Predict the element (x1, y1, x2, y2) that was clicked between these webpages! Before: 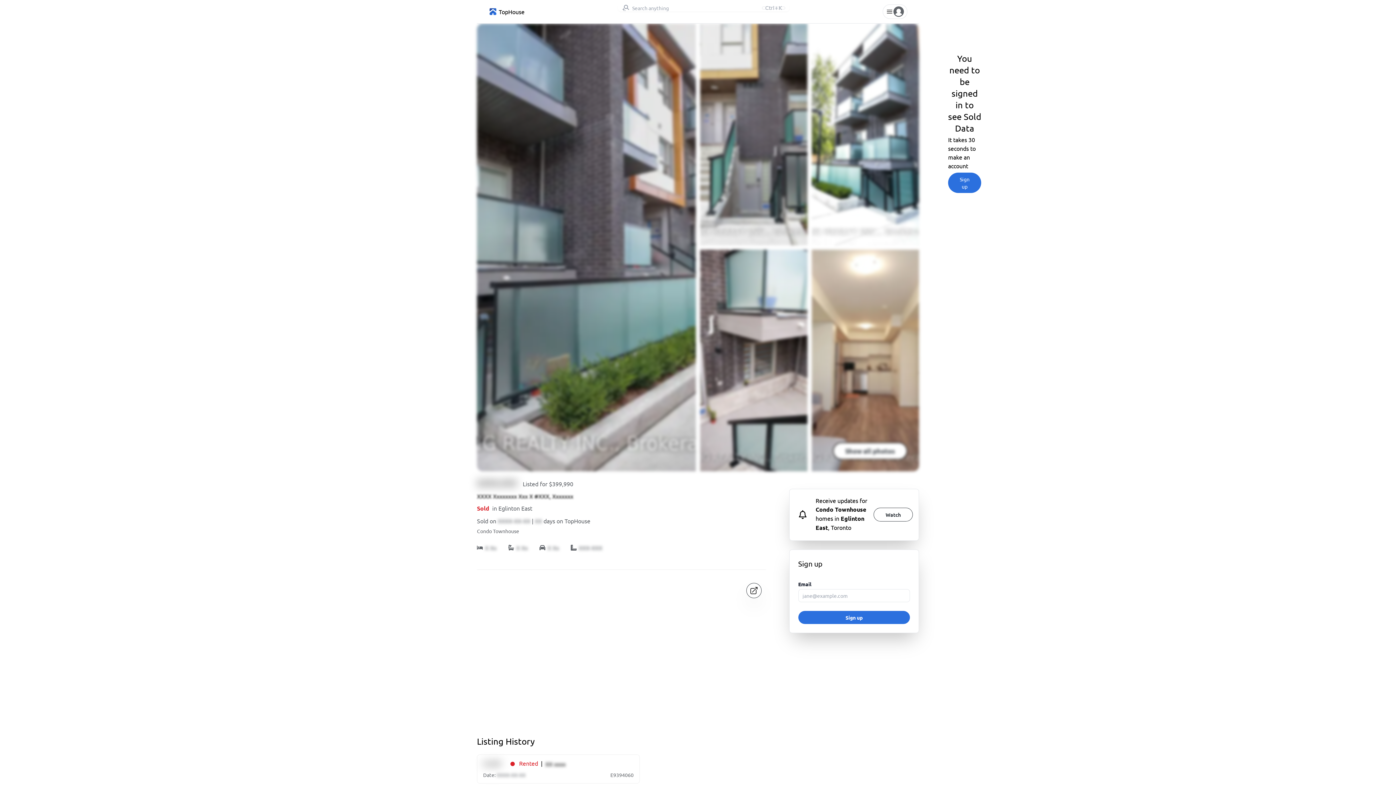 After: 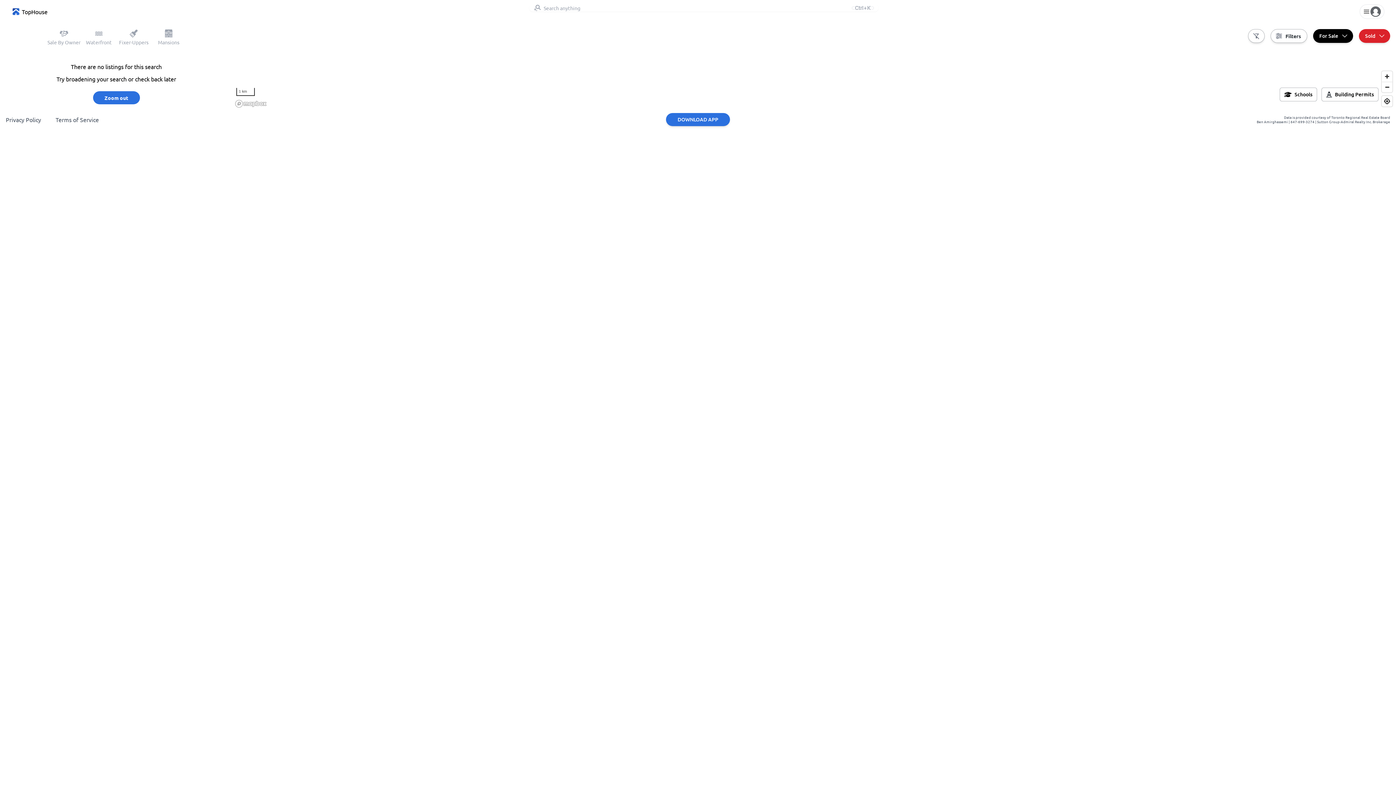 Action: label: TopHouse bbox: (488, 4, 524, 18)